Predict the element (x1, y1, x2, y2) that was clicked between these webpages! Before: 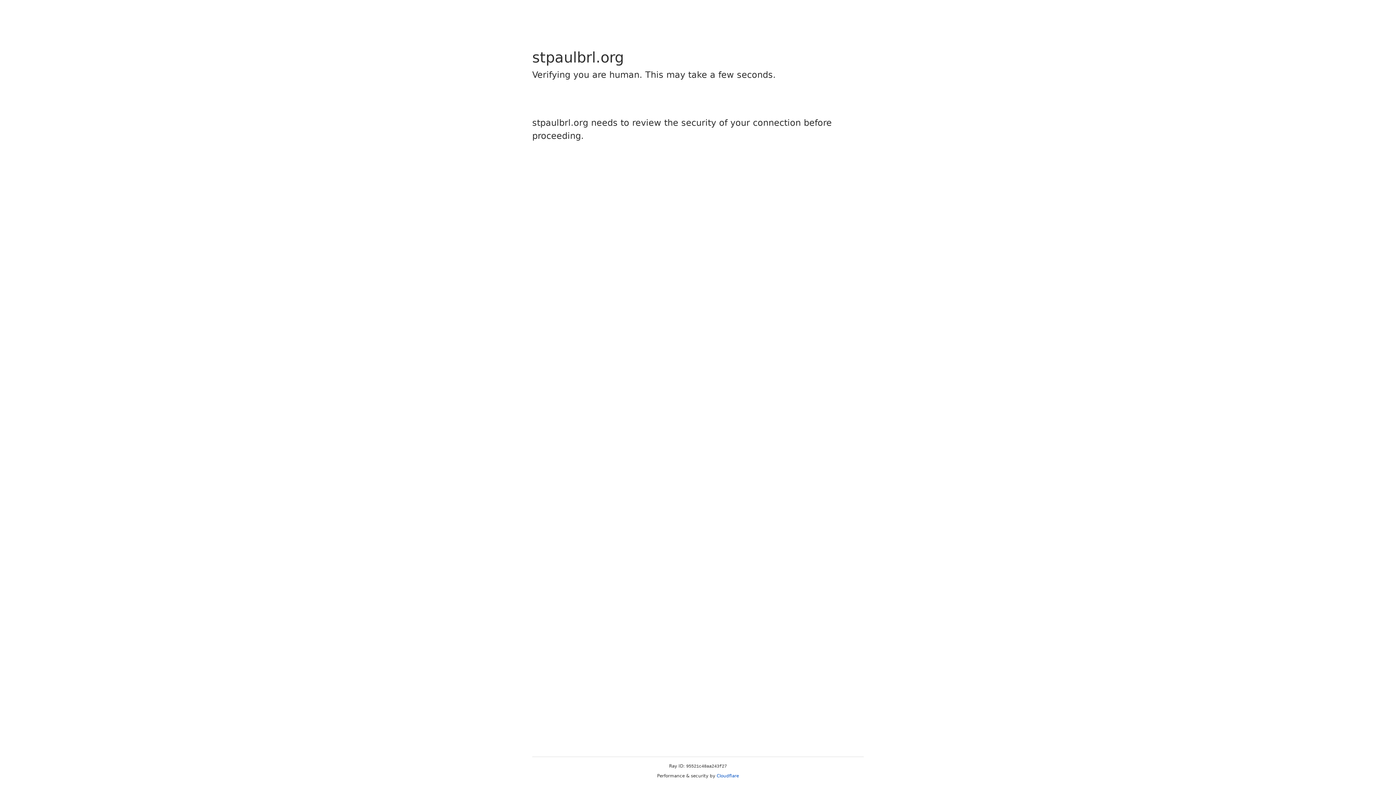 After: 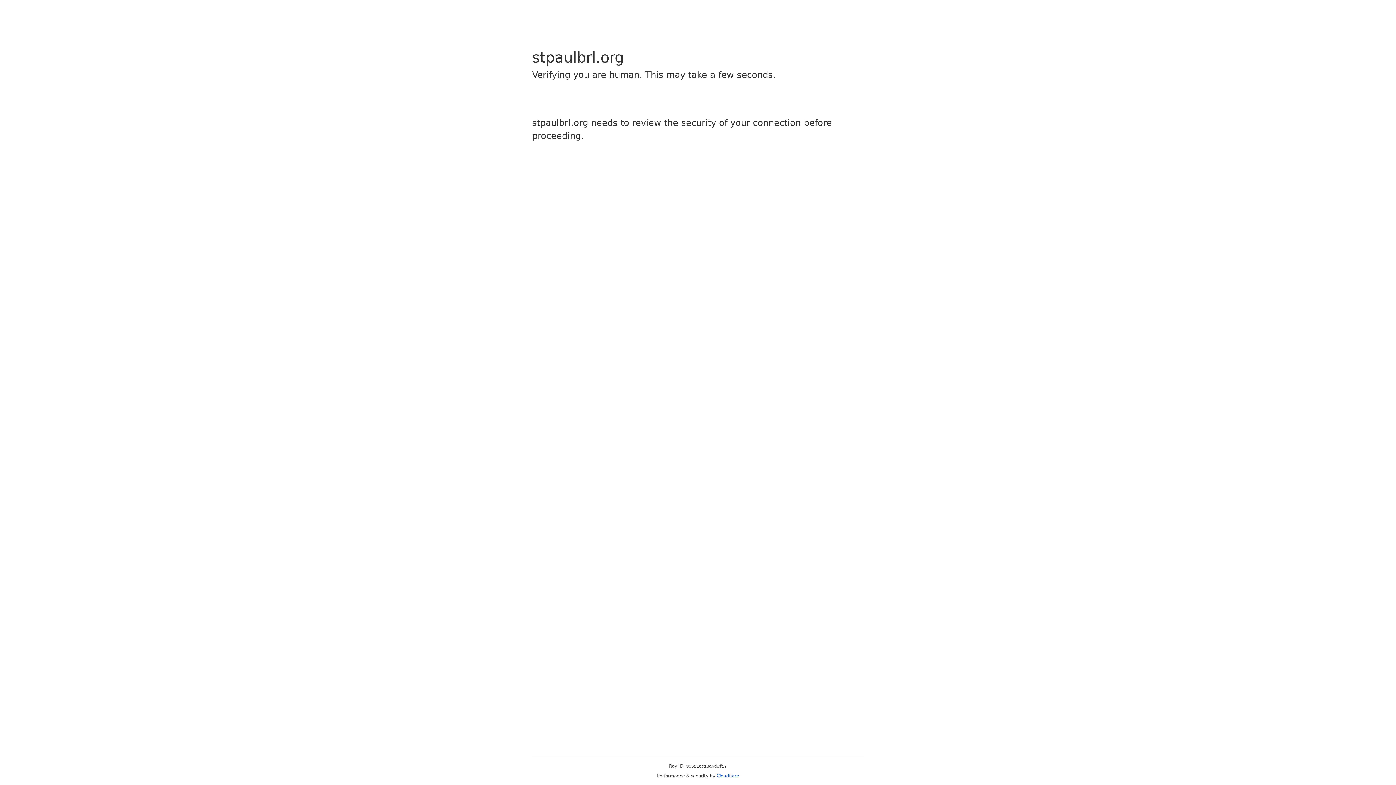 Action: bbox: (716, 773, 739, 778) label: Cloudflare